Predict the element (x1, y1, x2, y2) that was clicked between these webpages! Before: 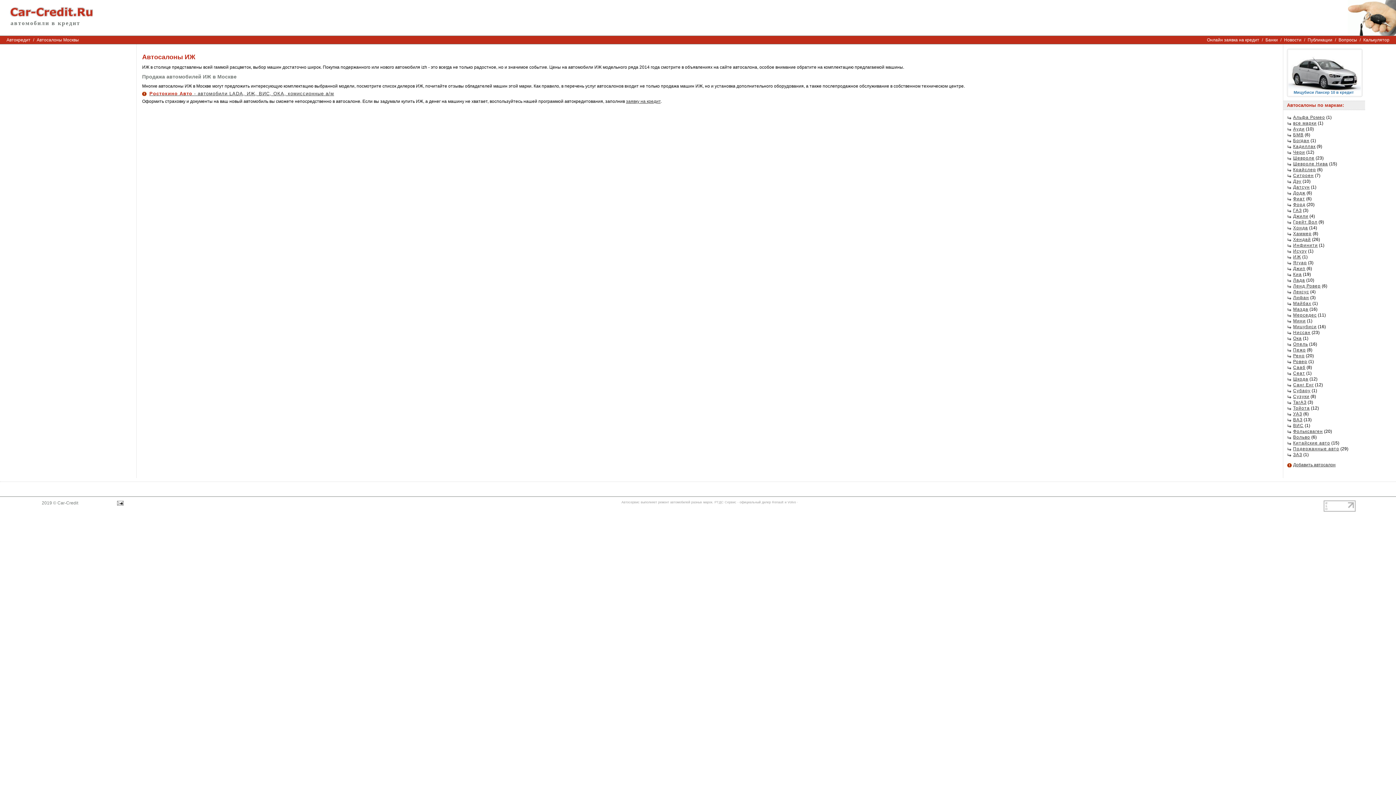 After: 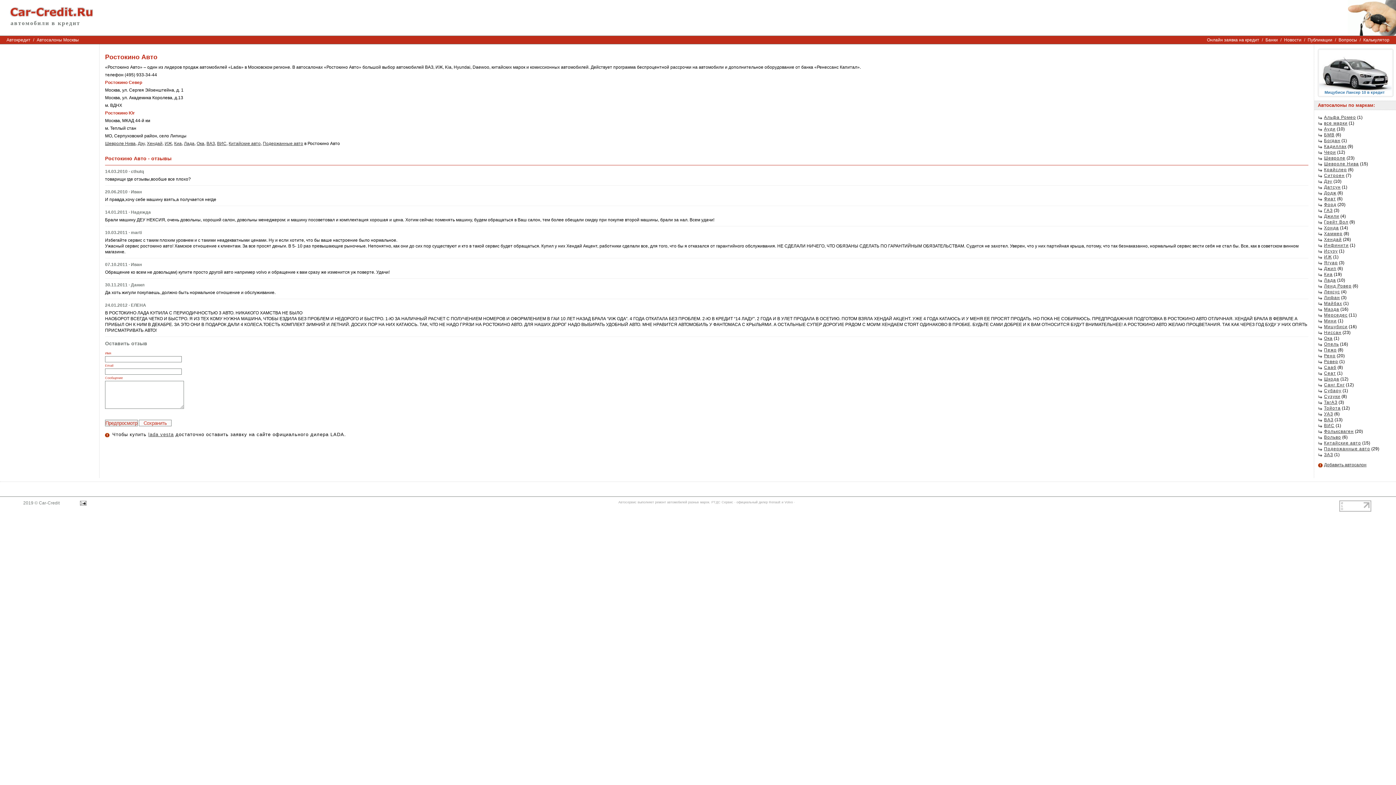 Action: label: Ростокино Авто - автомобили LADA, ИЖ, ВИС, ОКА, комиссионные а/м bbox: (142, 90, 334, 96)